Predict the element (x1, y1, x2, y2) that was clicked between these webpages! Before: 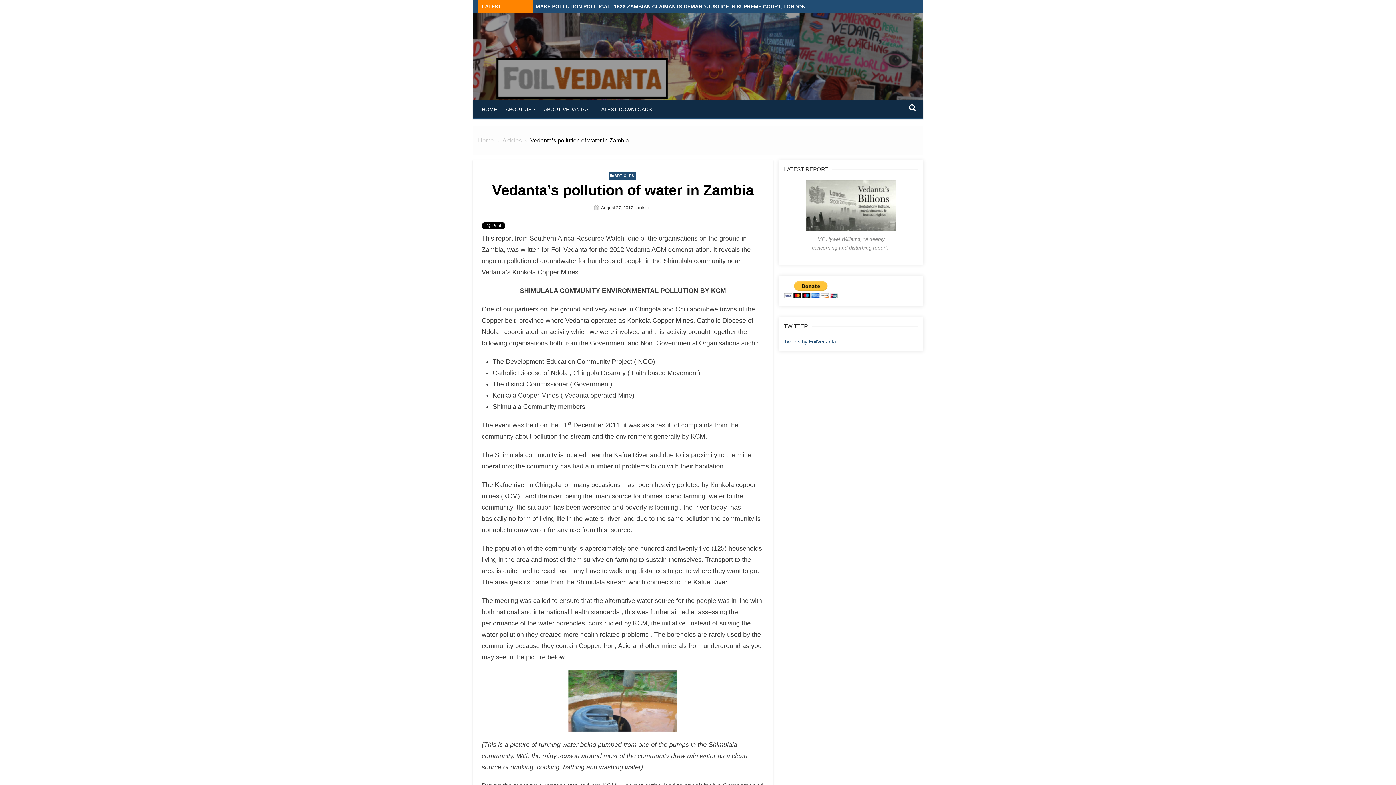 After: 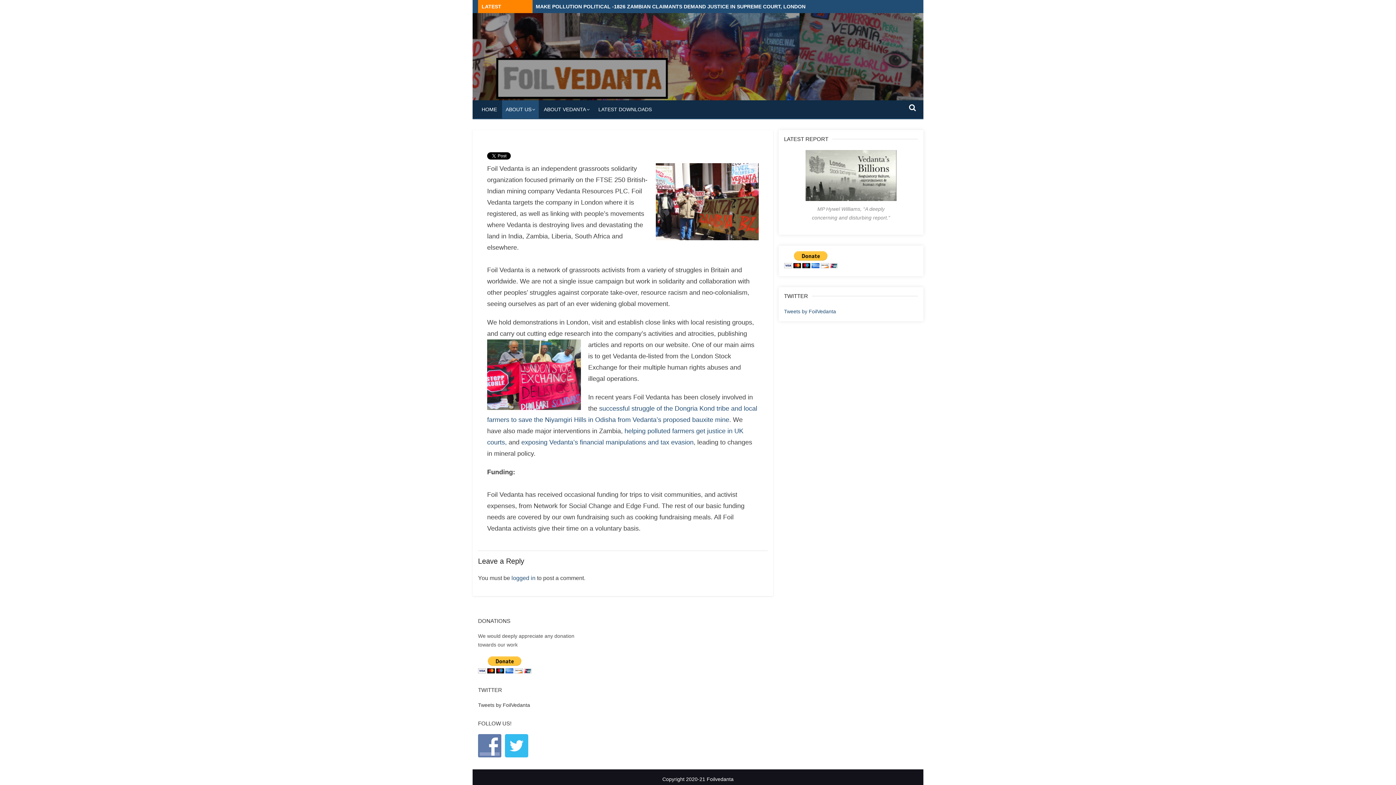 Action: label: ABOUT US bbox: (502, 100, 538, 118)